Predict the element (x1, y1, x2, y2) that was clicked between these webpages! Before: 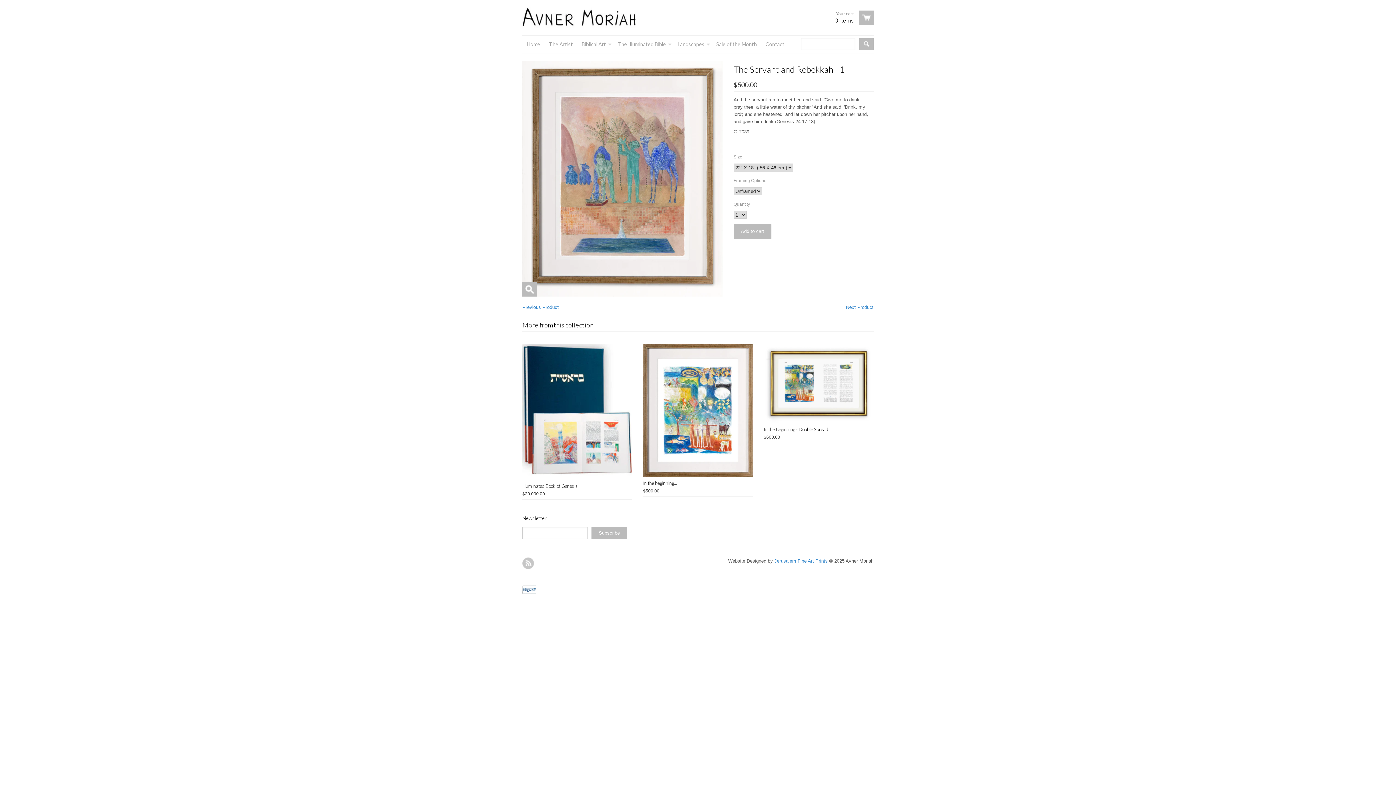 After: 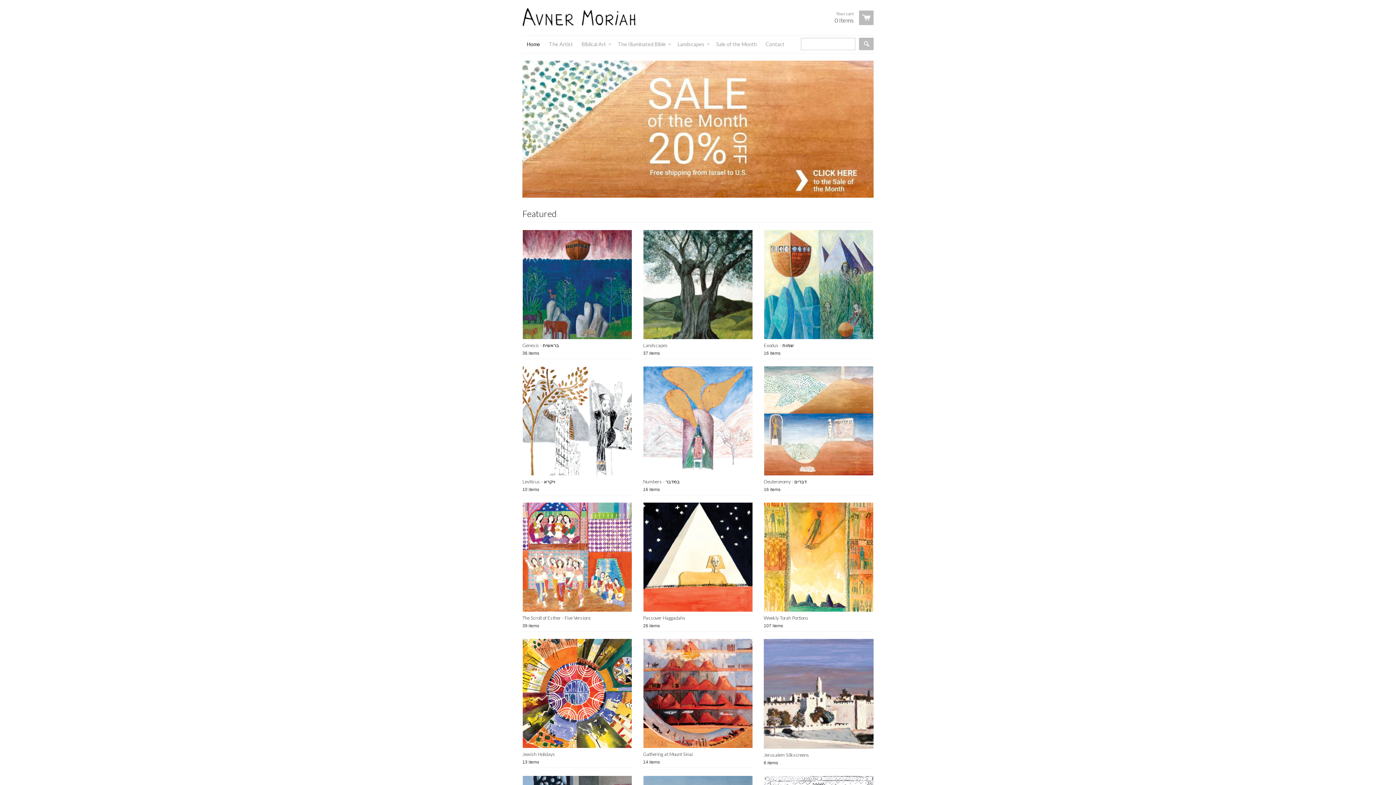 Action: label: Home bbox: (522, 35, 544, 53)